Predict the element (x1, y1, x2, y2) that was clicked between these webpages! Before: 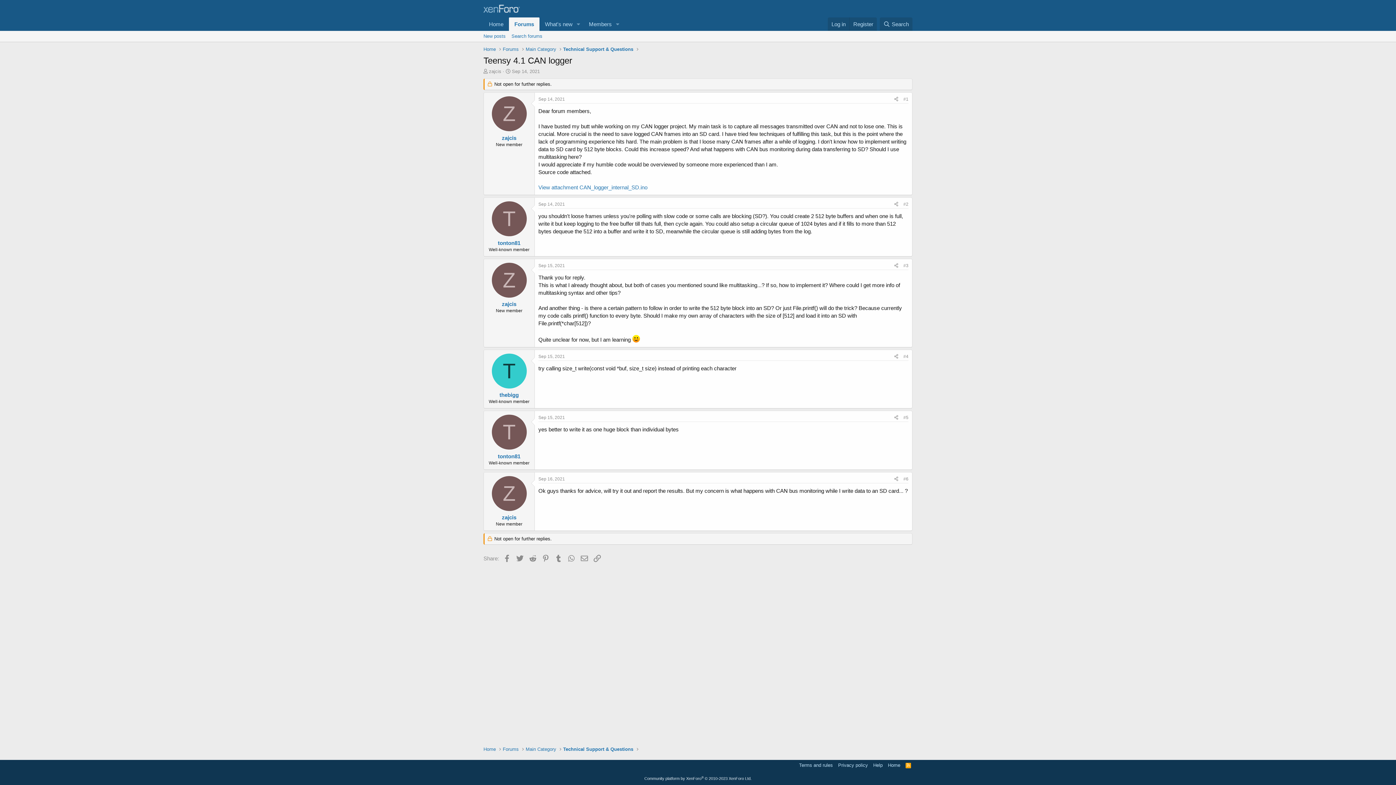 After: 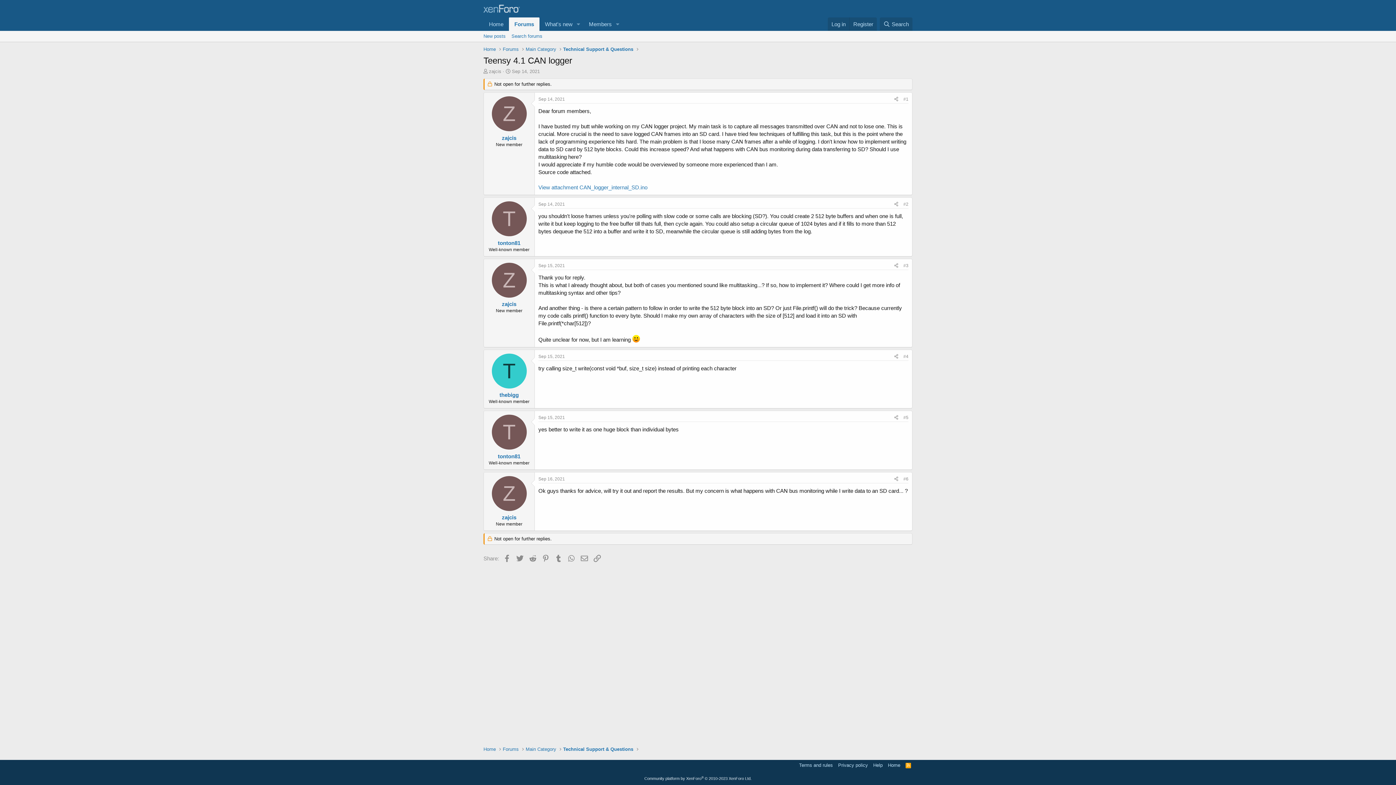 Action: label: Sep 14, 2021 bbox: (538, 96, 565, 101)